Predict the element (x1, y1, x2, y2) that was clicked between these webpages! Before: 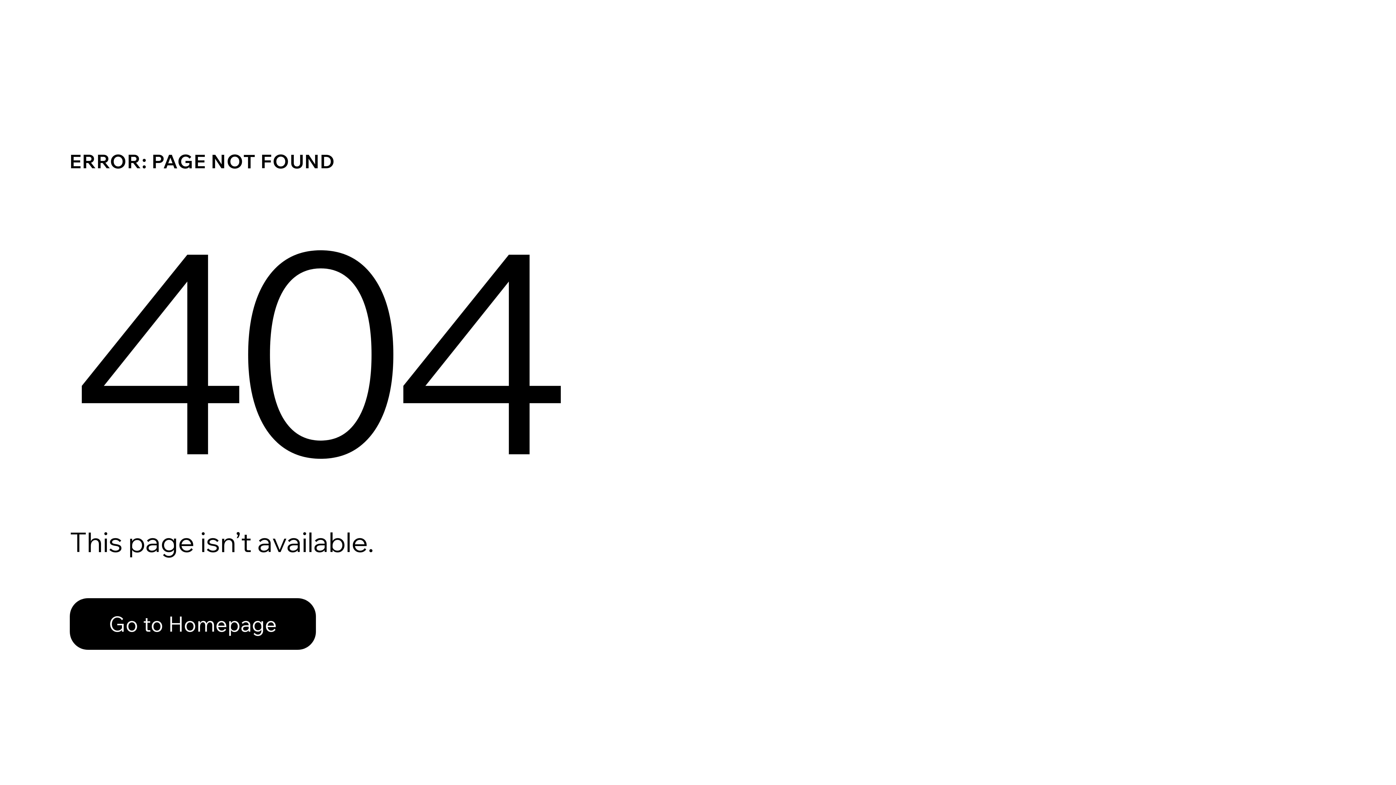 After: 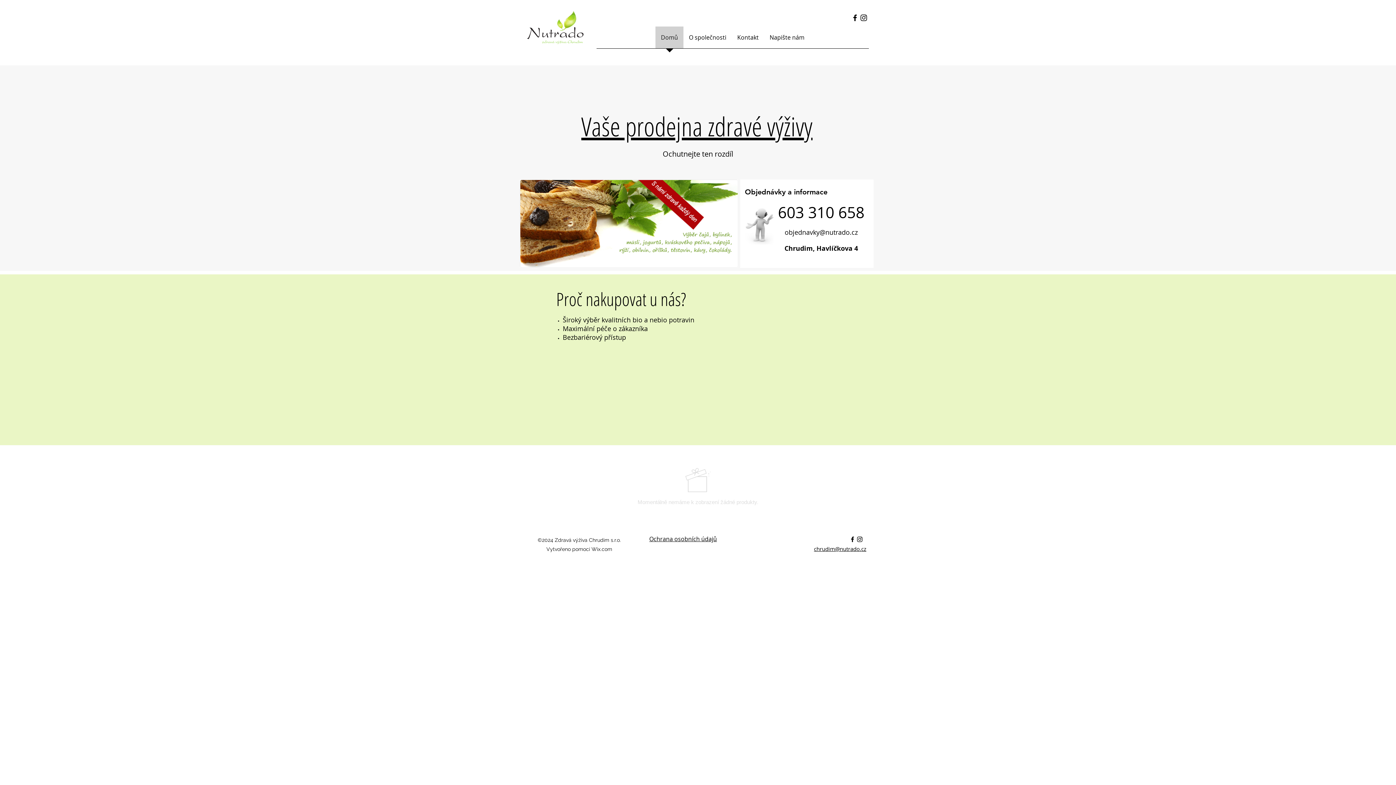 Action: bbox: (69, 582, 768, 659) label: Go to Homepage